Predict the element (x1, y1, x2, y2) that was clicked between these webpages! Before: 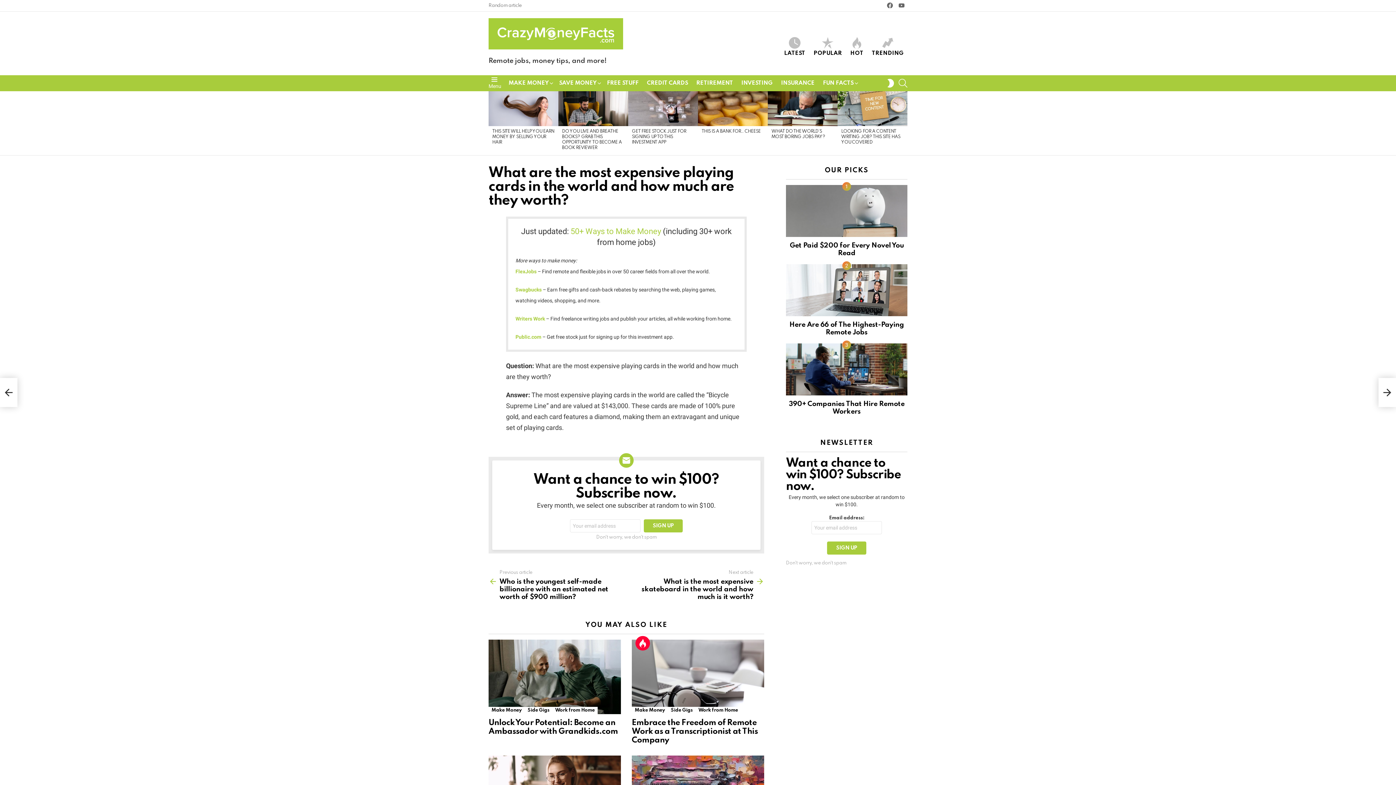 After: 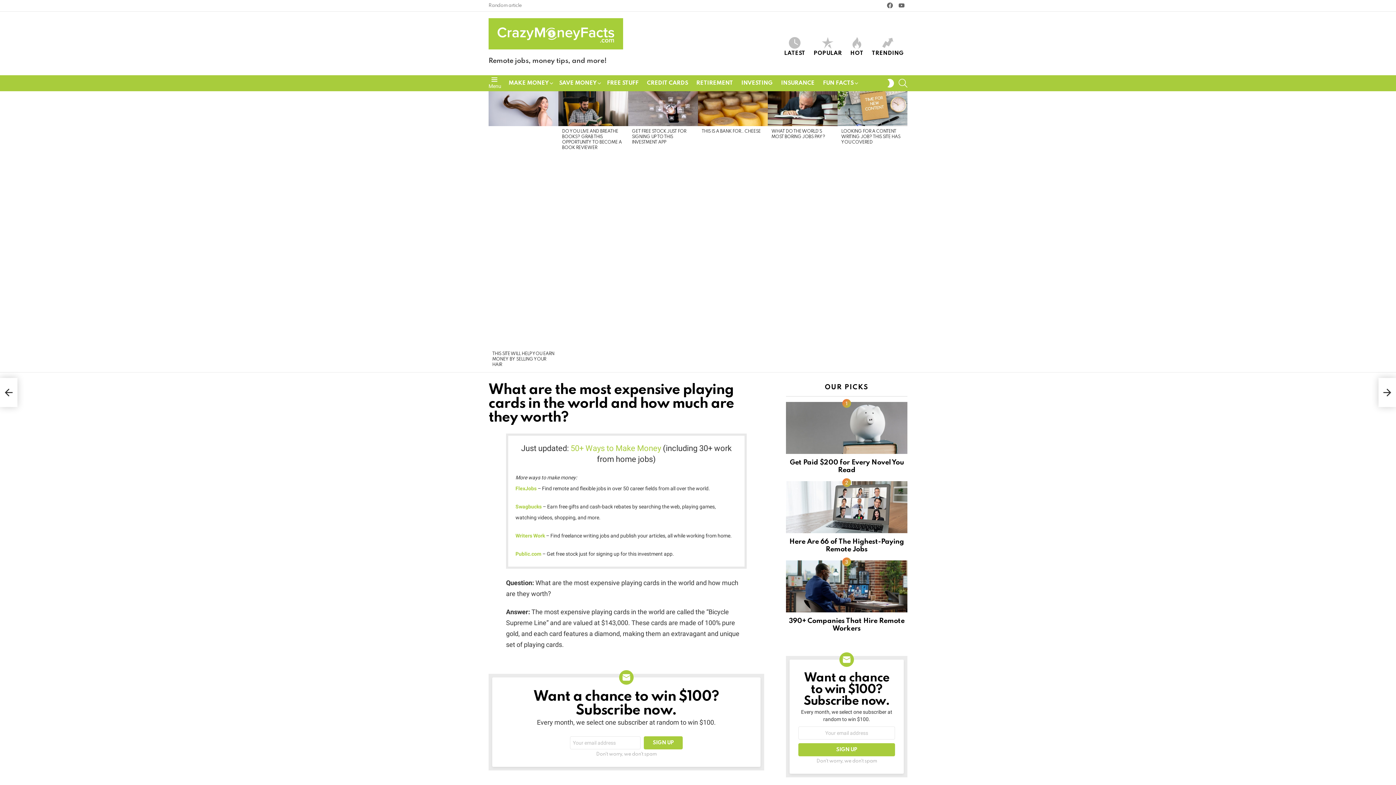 Action: bbox: (515, 286, 541, 292) label: Swagbucks